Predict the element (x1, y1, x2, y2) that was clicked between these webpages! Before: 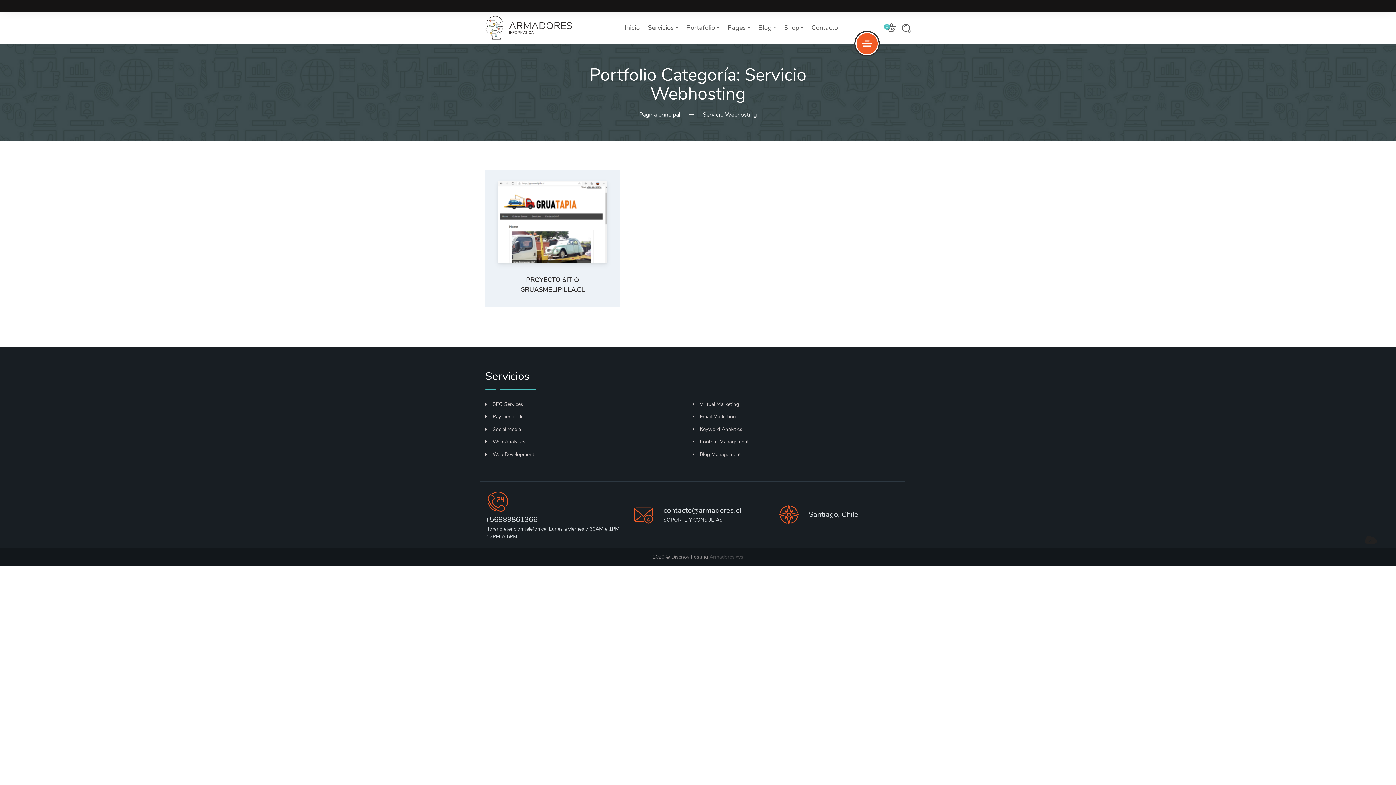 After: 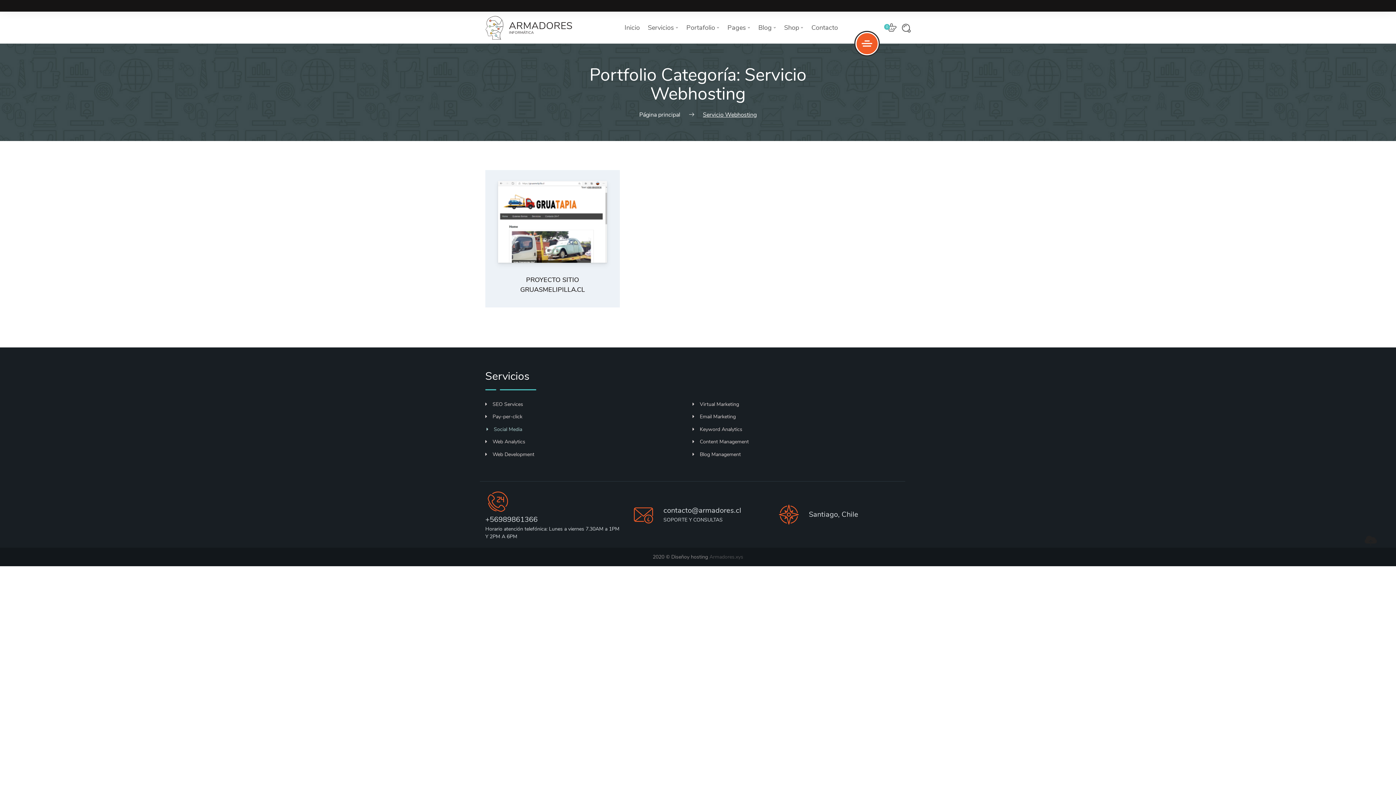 Action: bbox: (485, 426, 521, 433) label: Social Media